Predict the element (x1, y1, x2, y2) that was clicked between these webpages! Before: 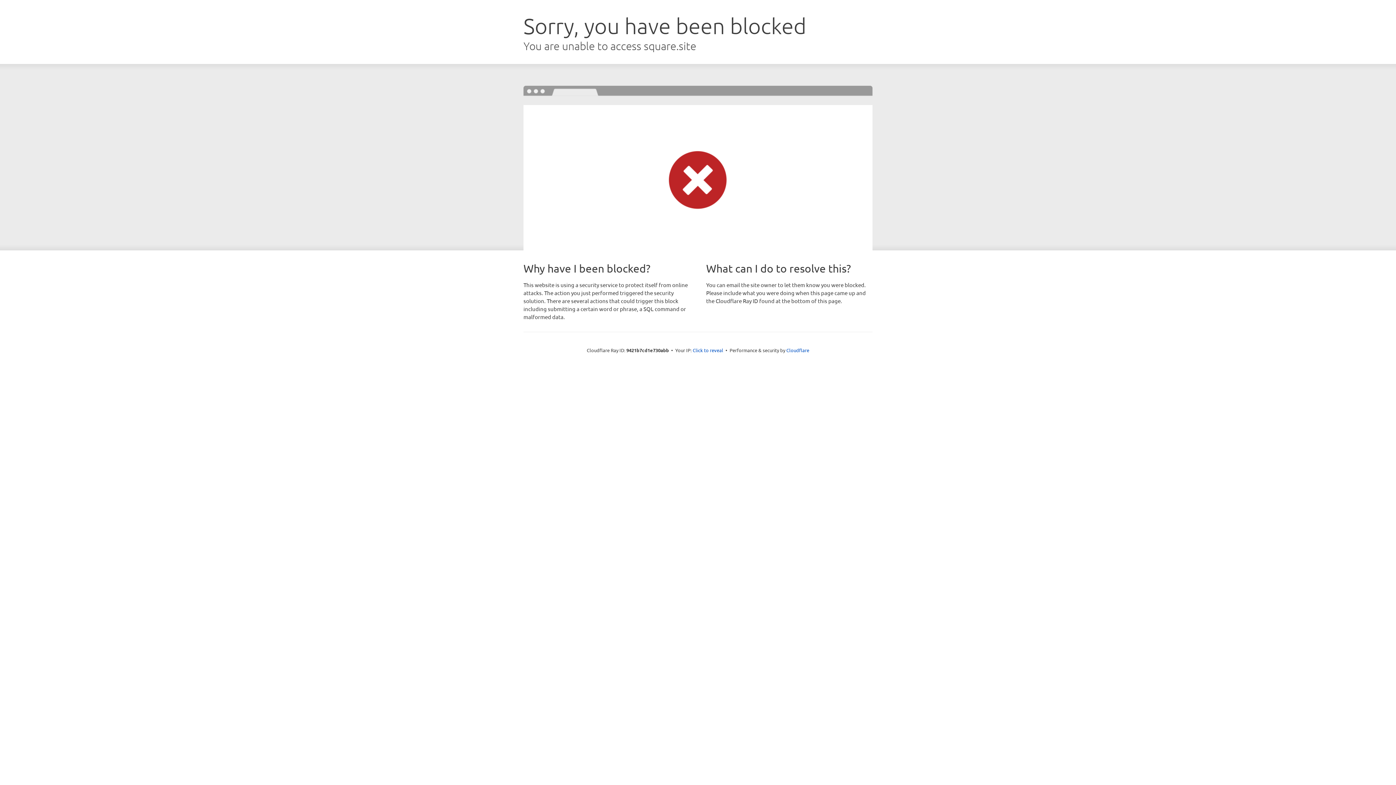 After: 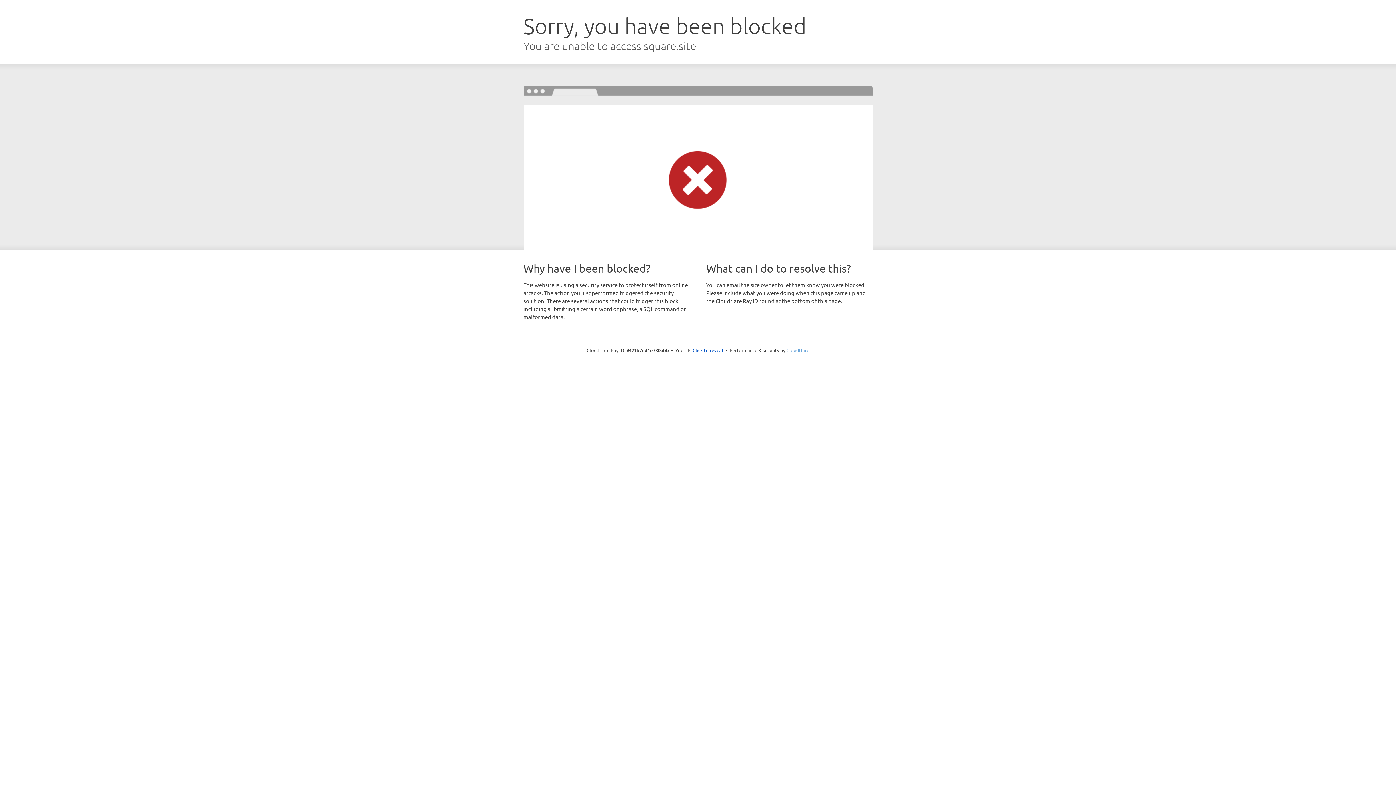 Action: label: Cloudflare bbox: (786, 347, 809, 353)